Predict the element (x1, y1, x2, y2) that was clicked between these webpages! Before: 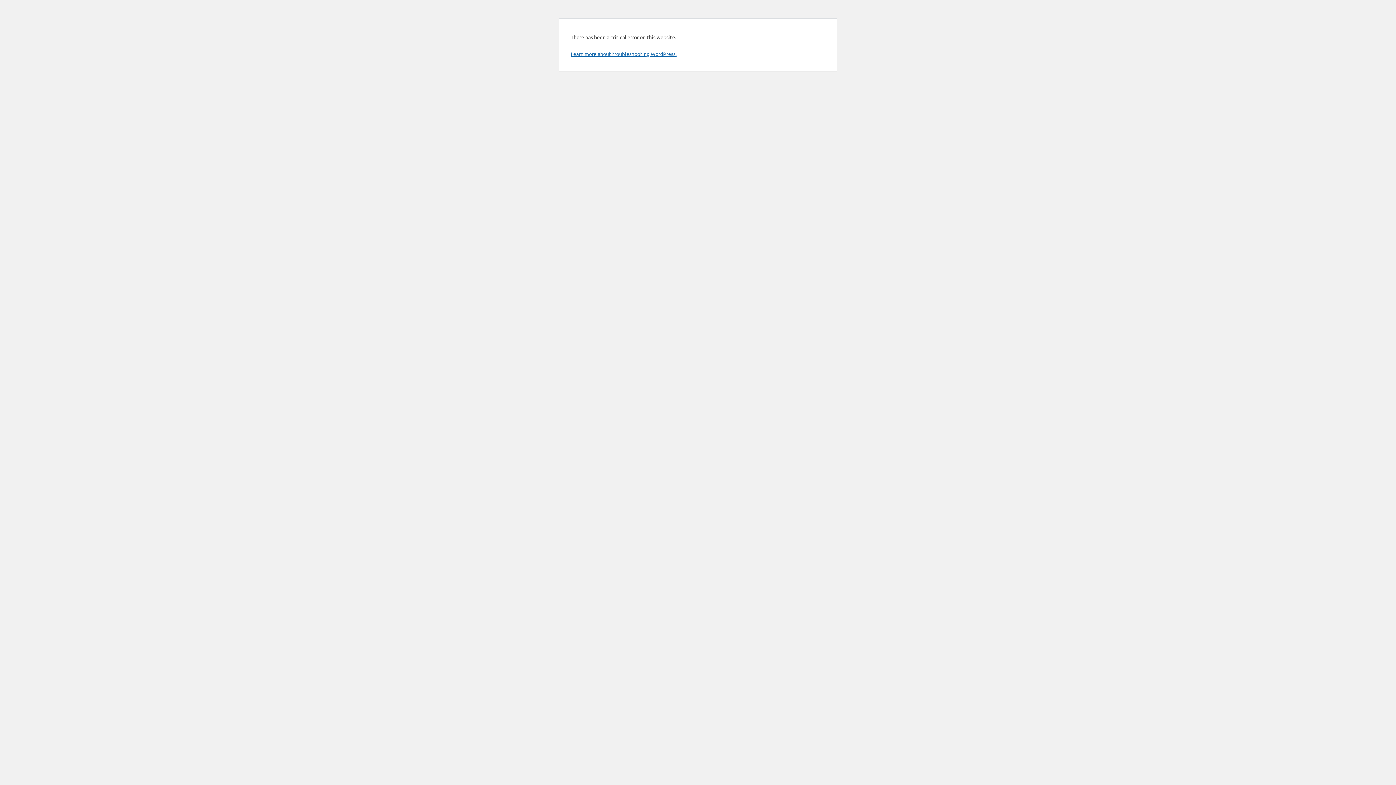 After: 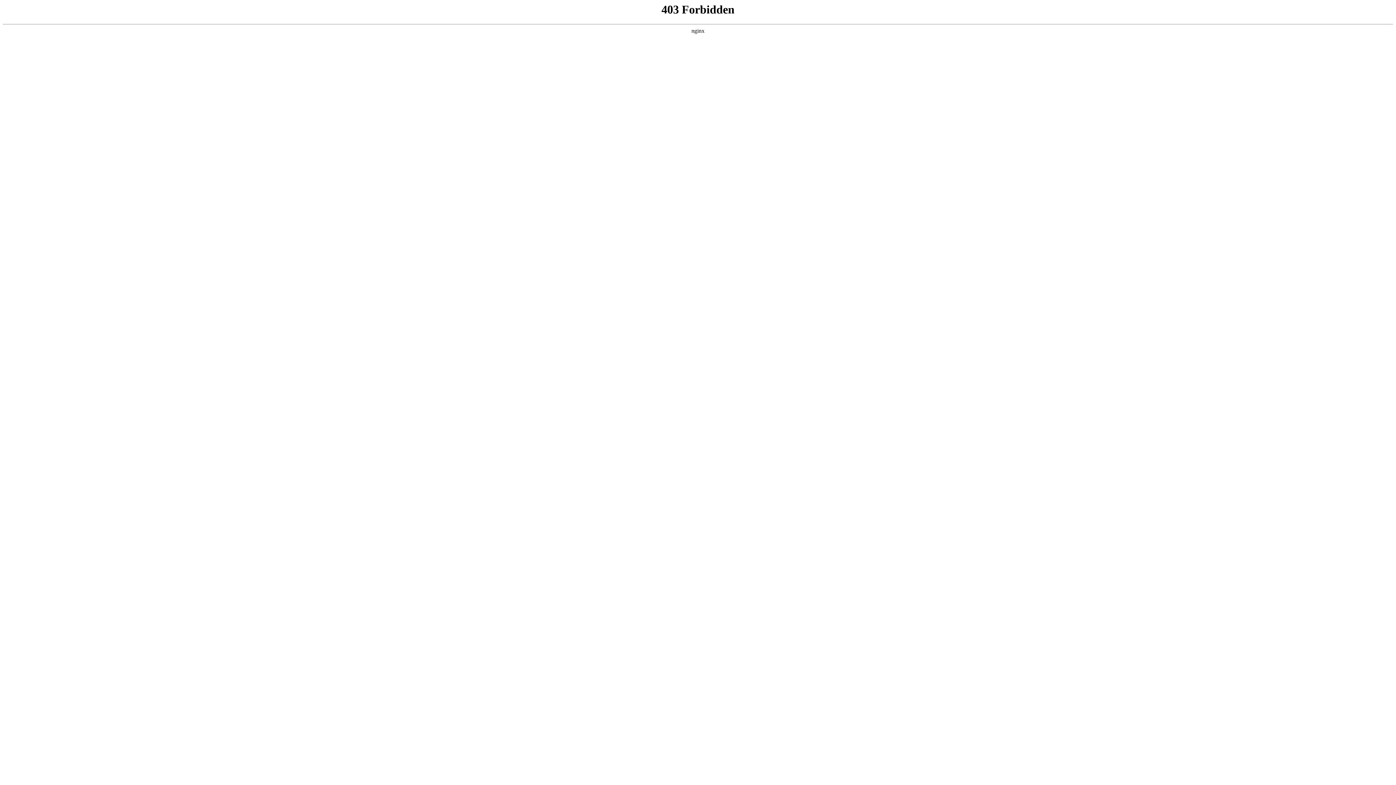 Action: bbox: (570, 50, 676, 57) label: Learn more about troubleshooting WordPress.